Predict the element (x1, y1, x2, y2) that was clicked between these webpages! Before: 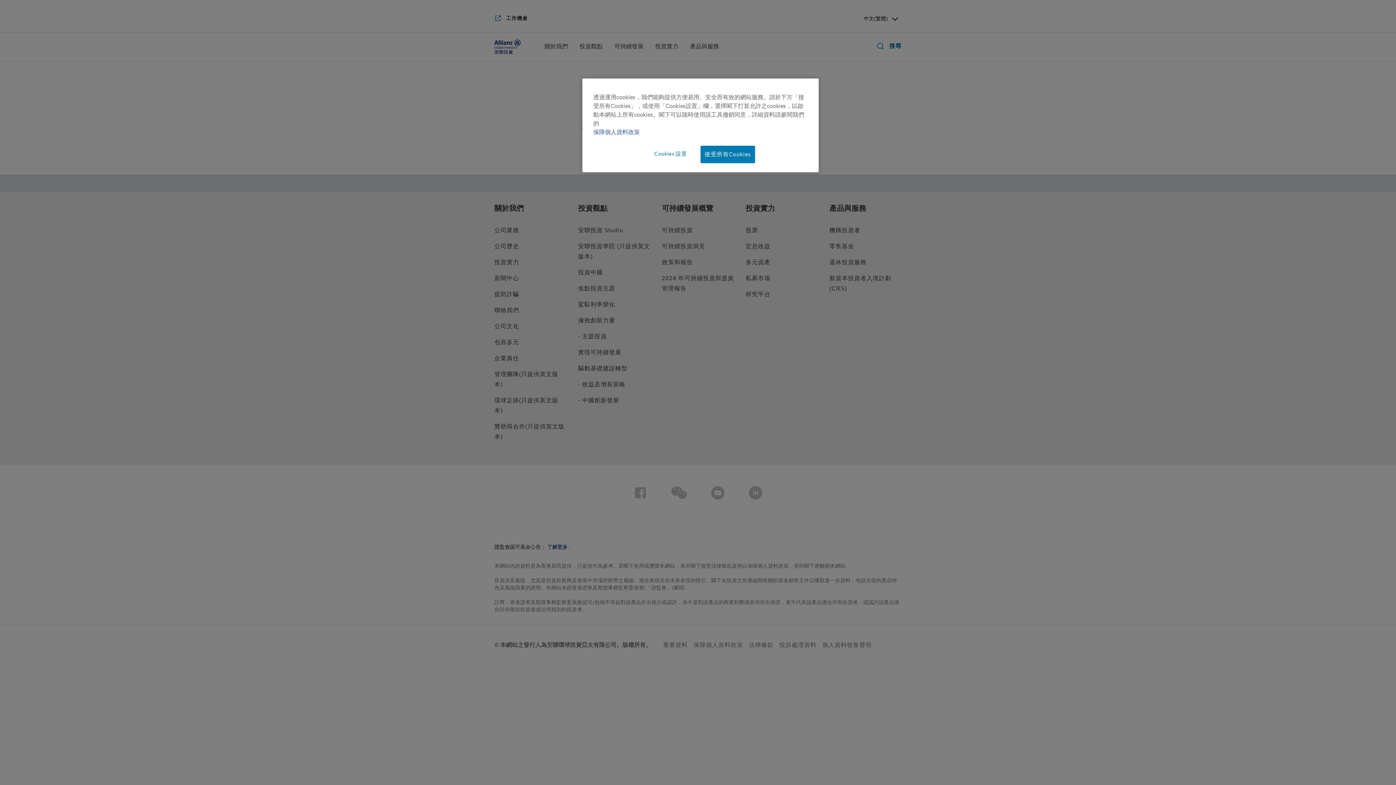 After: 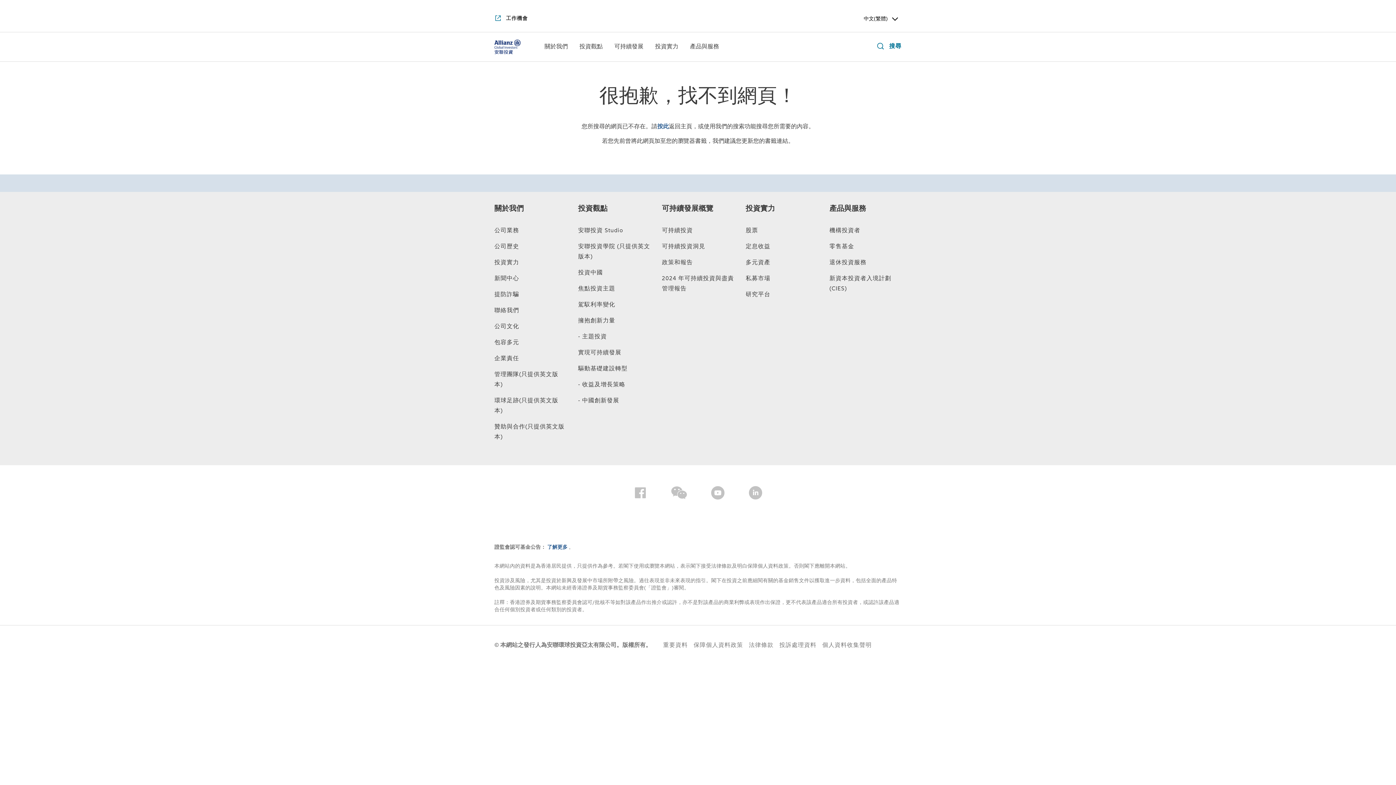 Action: bbox: (700, 145, 755, 163) label: 接受所有Cookies